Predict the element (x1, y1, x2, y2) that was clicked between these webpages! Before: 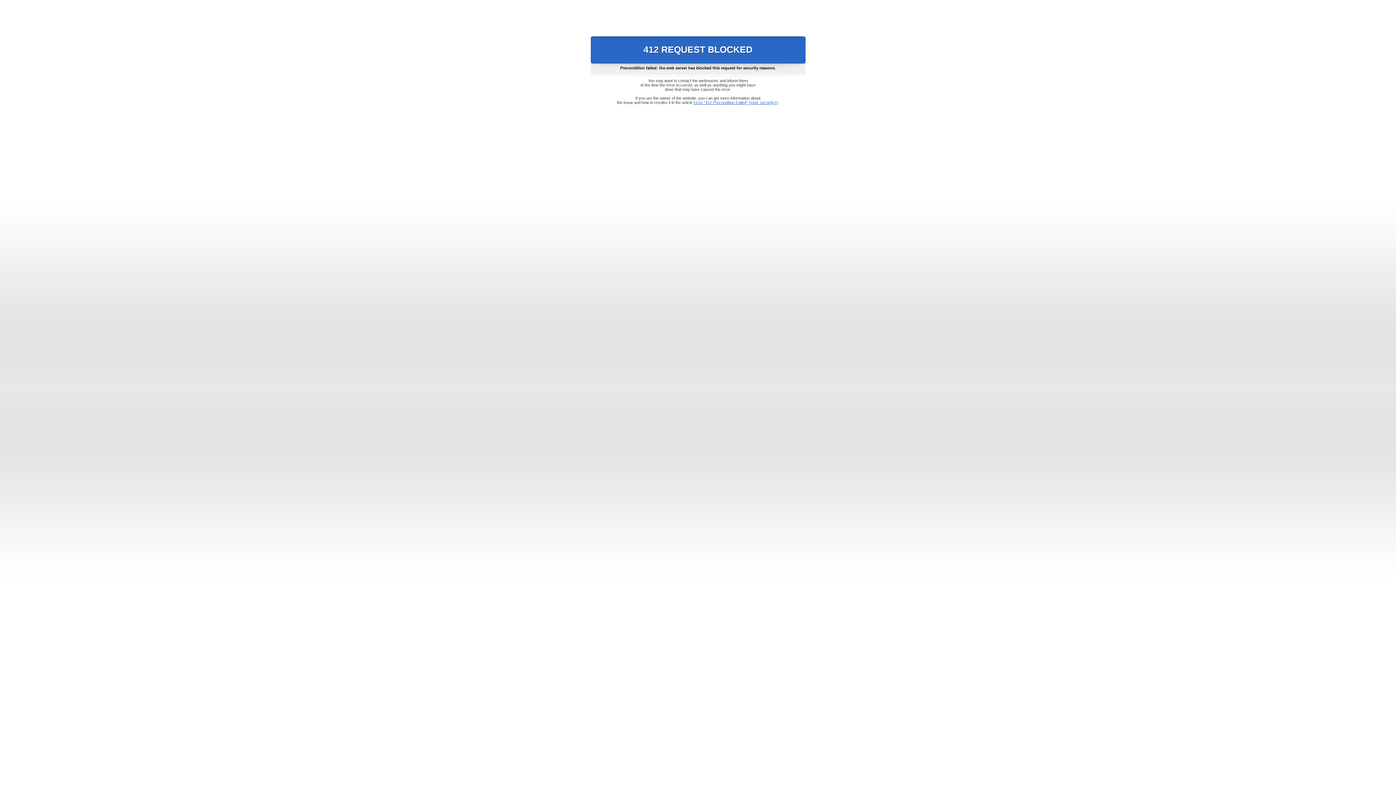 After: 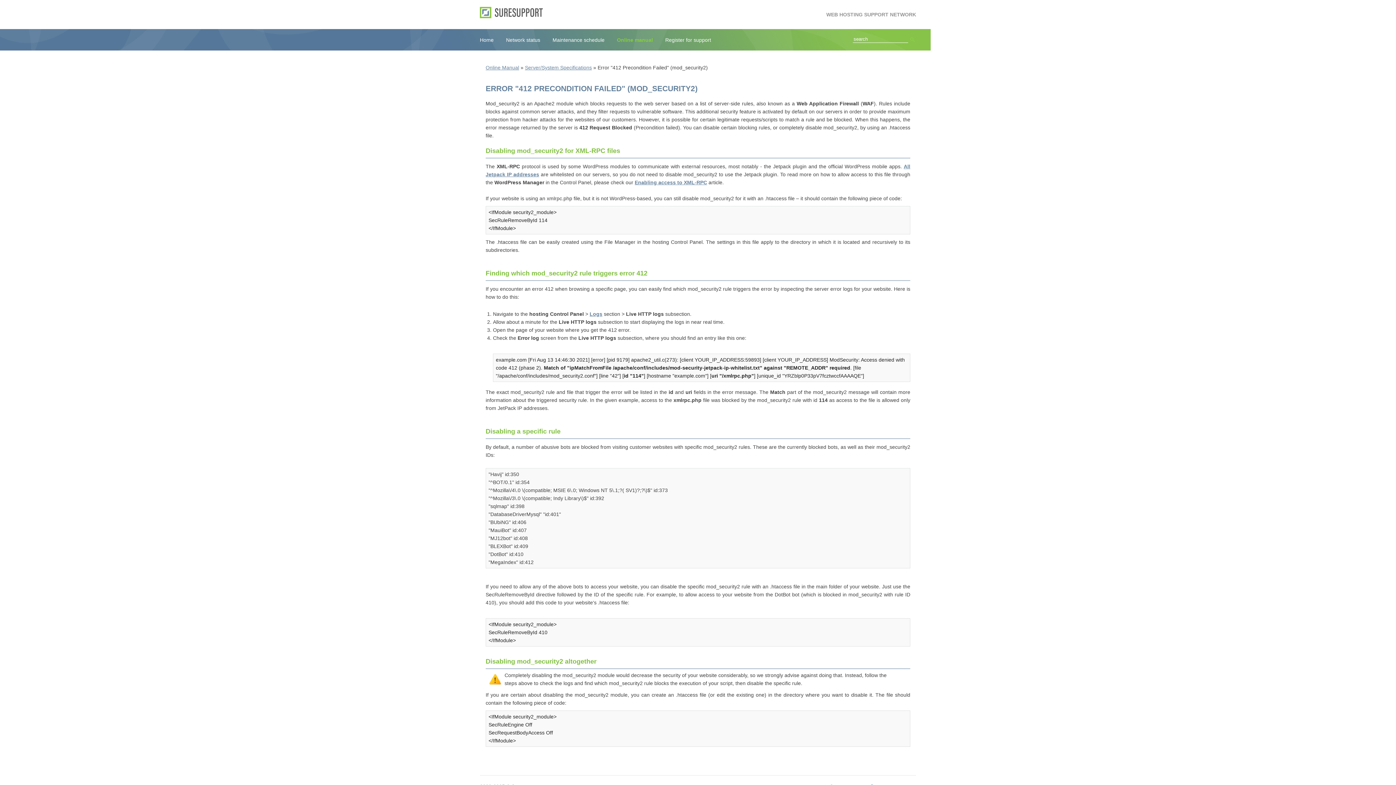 Action: bbox: (693, 100, 778, 104) label: Error "412 Precondition Failed" (mod_security2)